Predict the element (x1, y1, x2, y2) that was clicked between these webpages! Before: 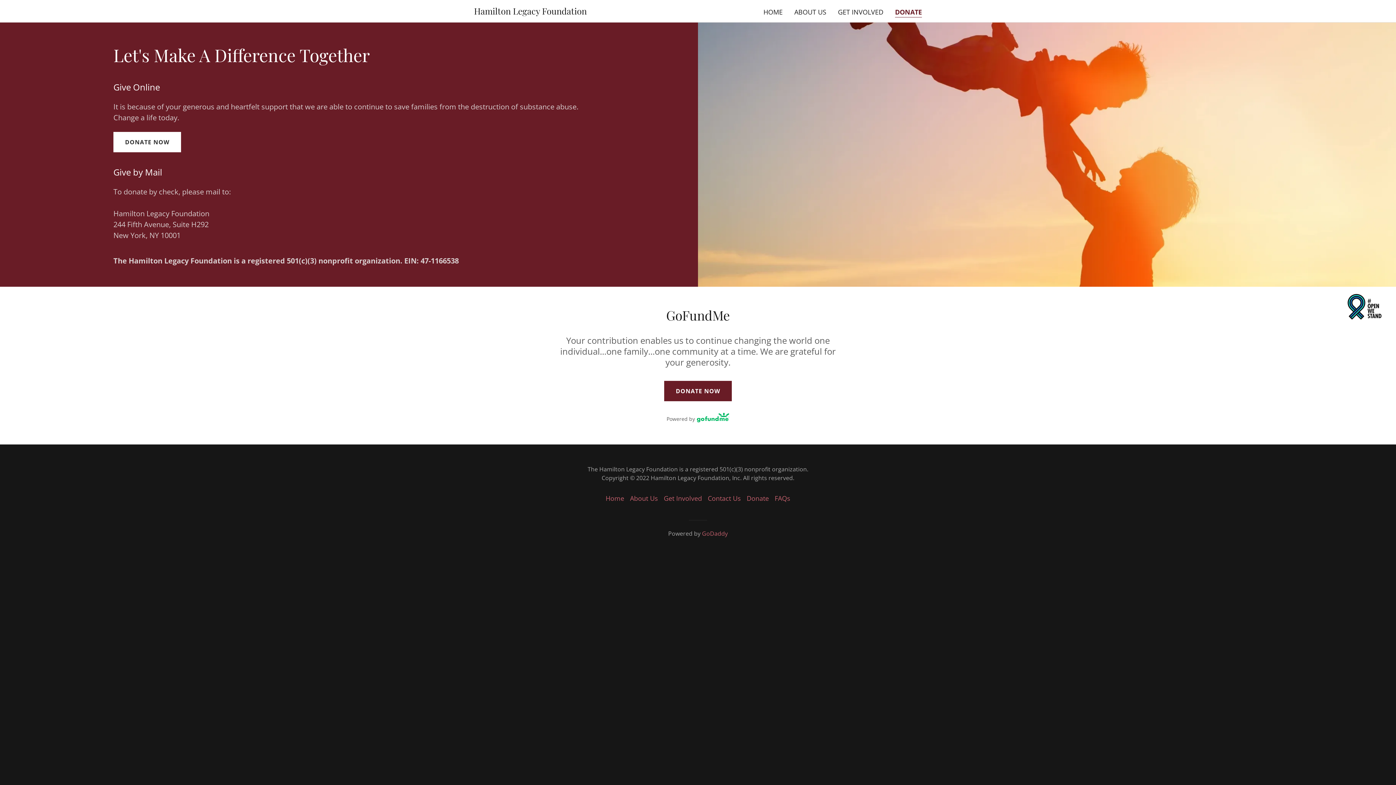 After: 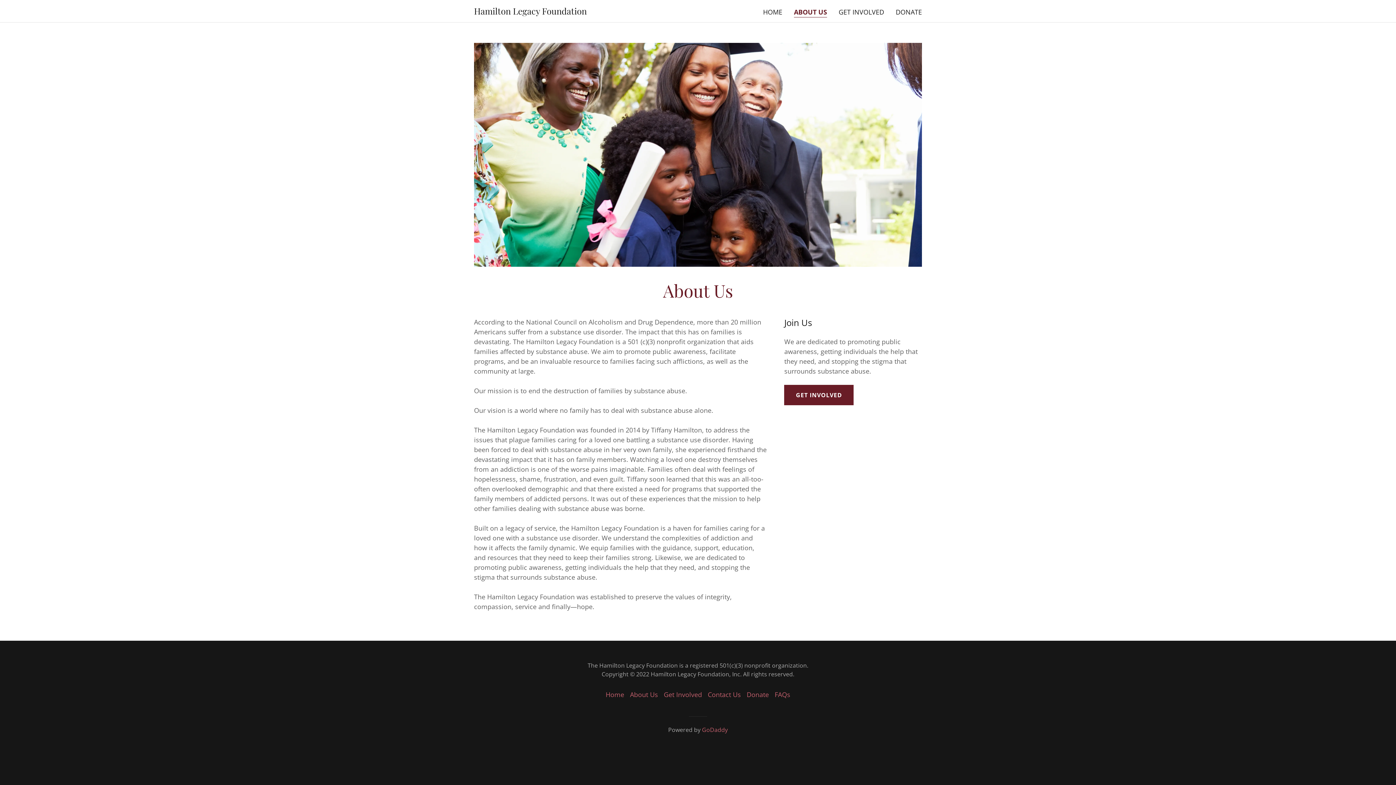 Action: bbox: (792, 5, 828, 18) label: ABOUT US